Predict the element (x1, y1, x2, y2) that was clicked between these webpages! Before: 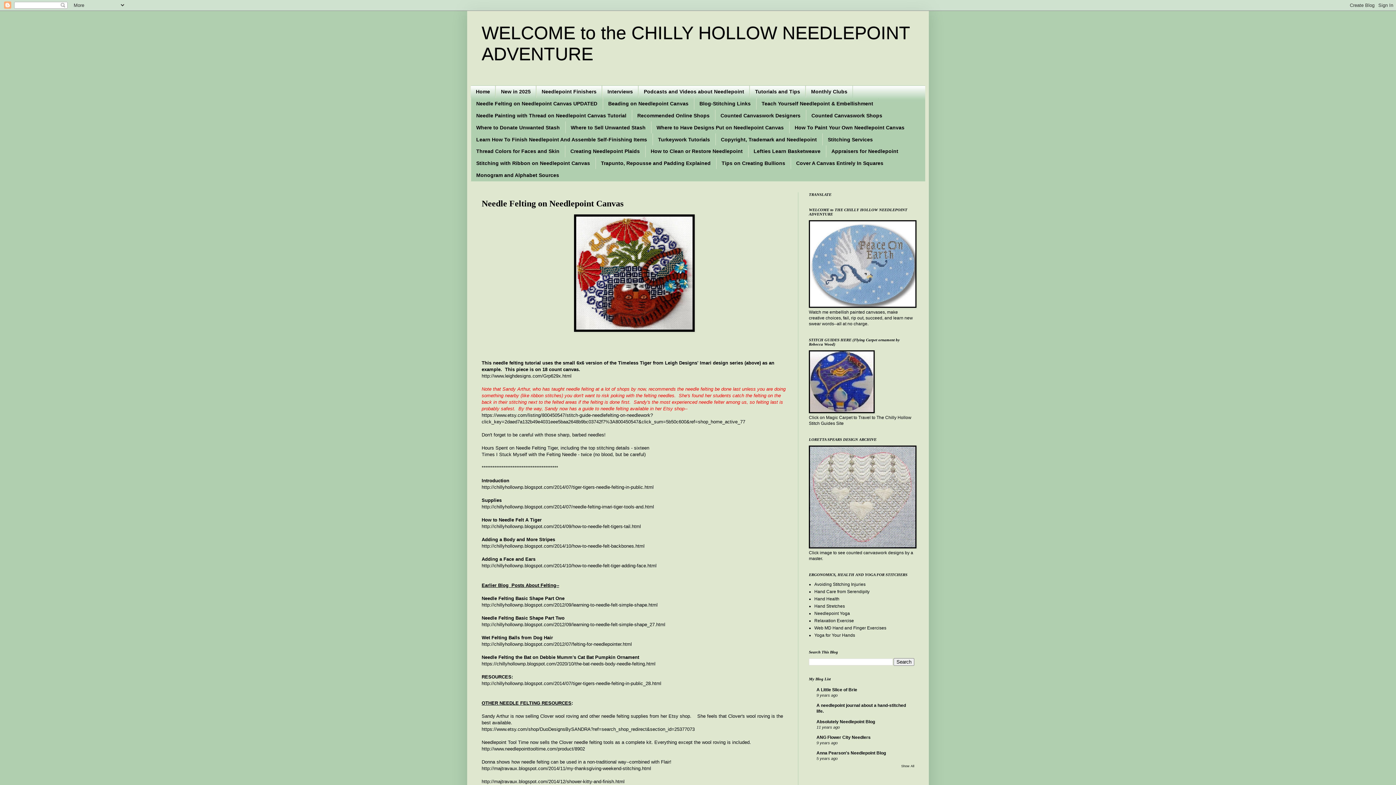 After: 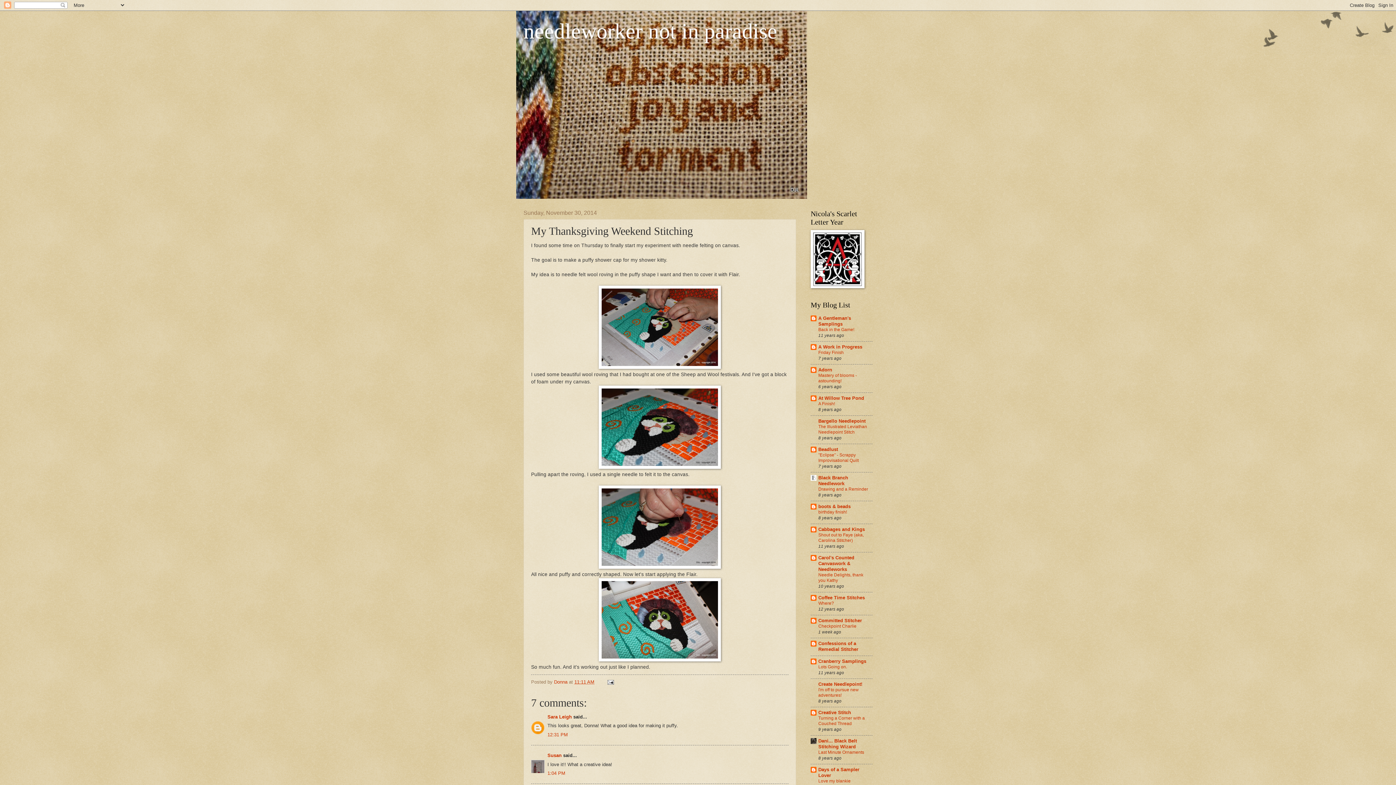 Action: bbox: (481, 766, 651, 771) label: http://majtravaux.blogspot.com/2014/11/my-thanksgiving-weekend-stitching.html